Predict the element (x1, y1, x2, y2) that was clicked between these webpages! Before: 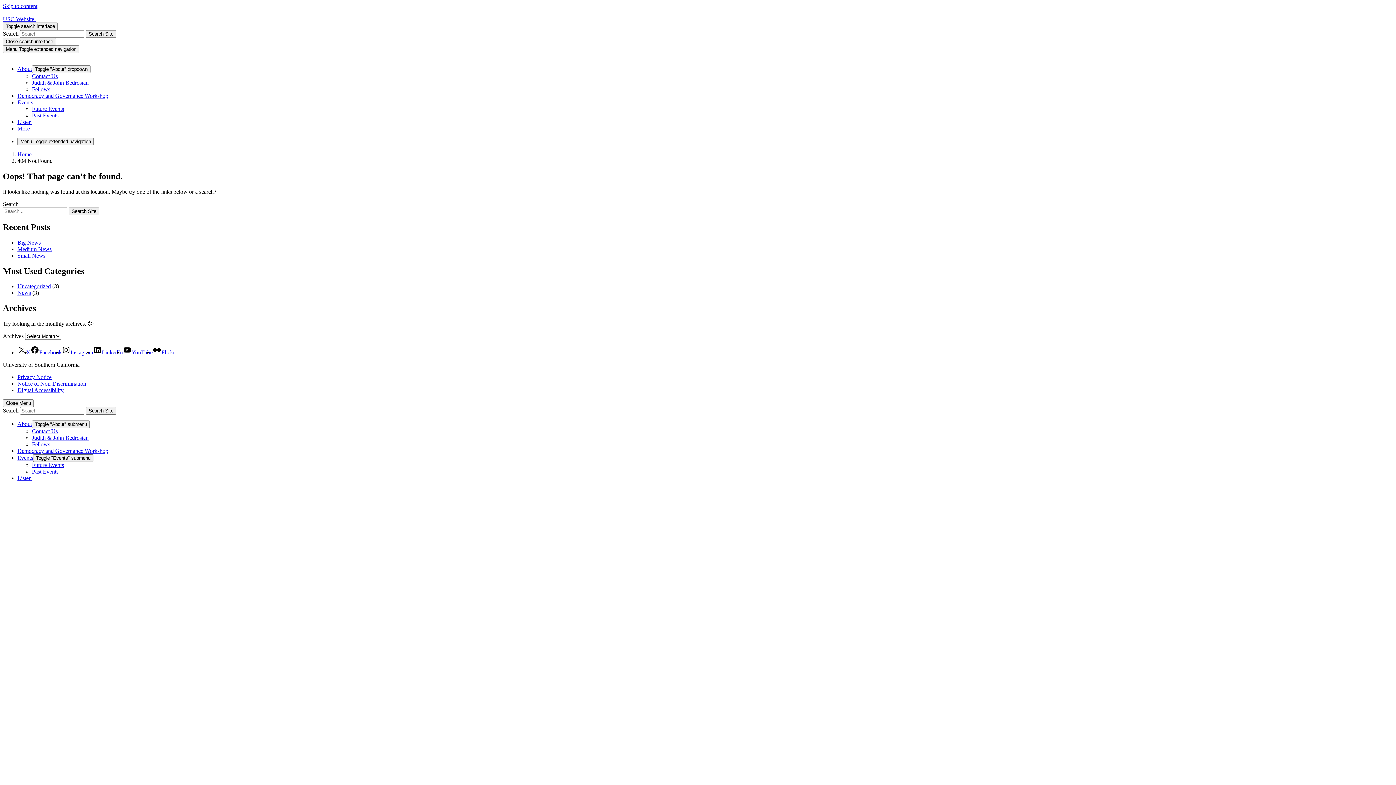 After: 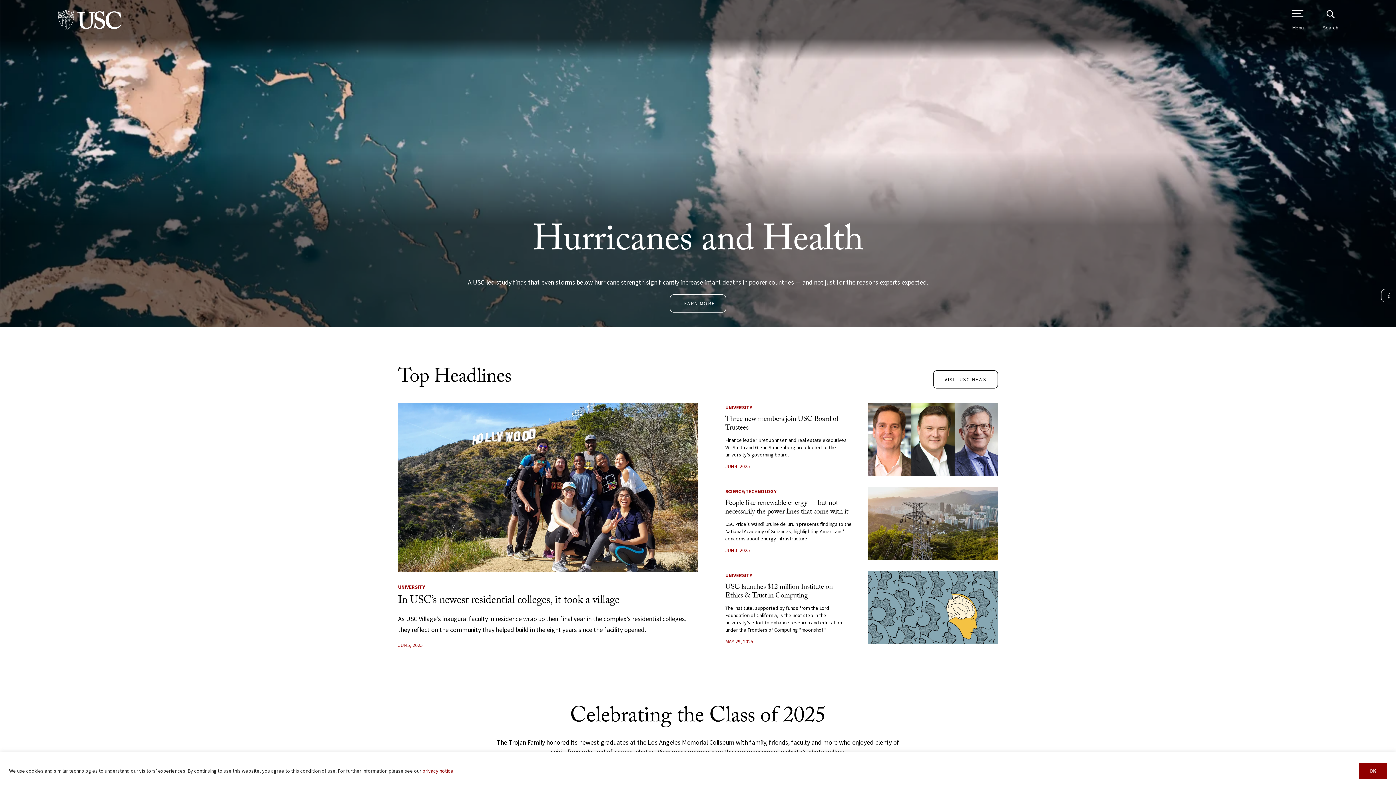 Action: bbox: (2, 16, 68, 22) label: USC Website 